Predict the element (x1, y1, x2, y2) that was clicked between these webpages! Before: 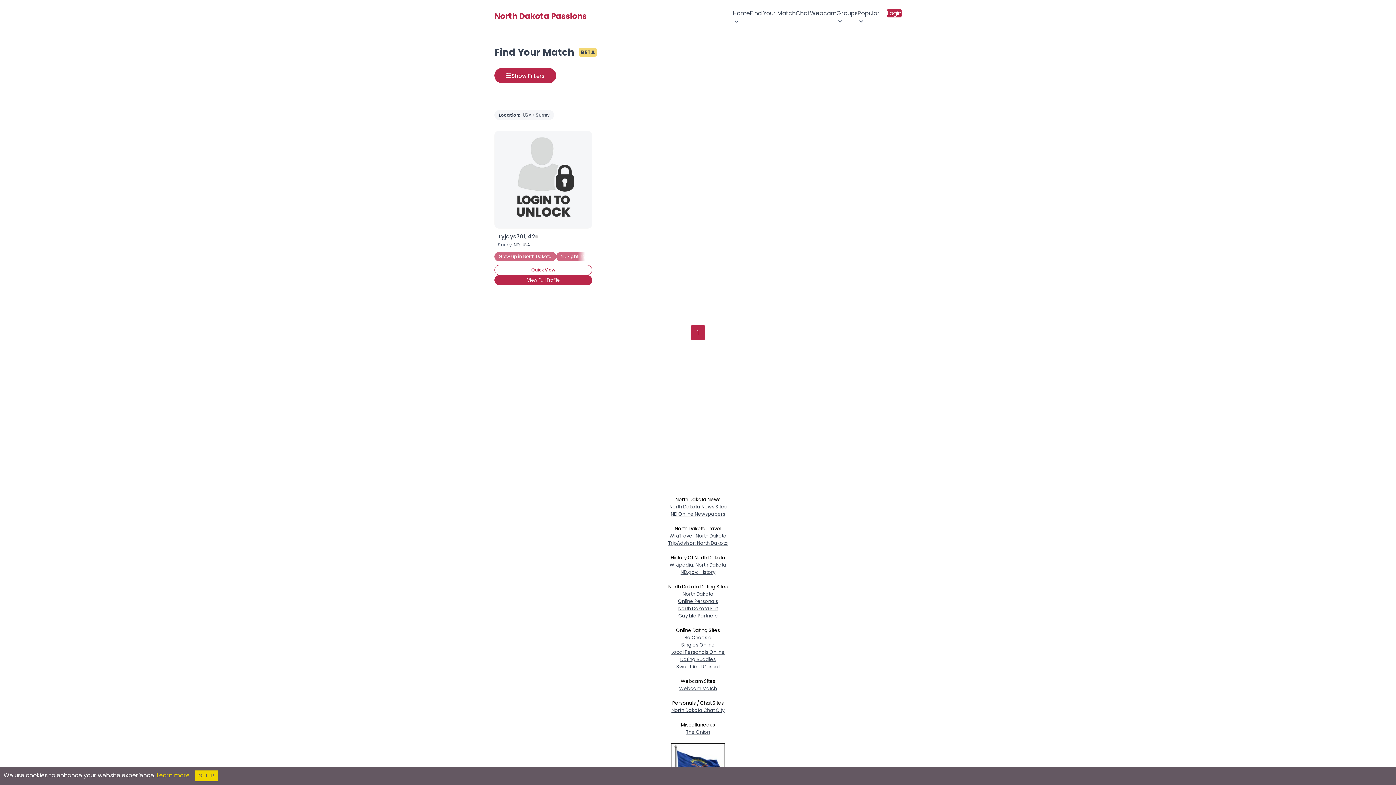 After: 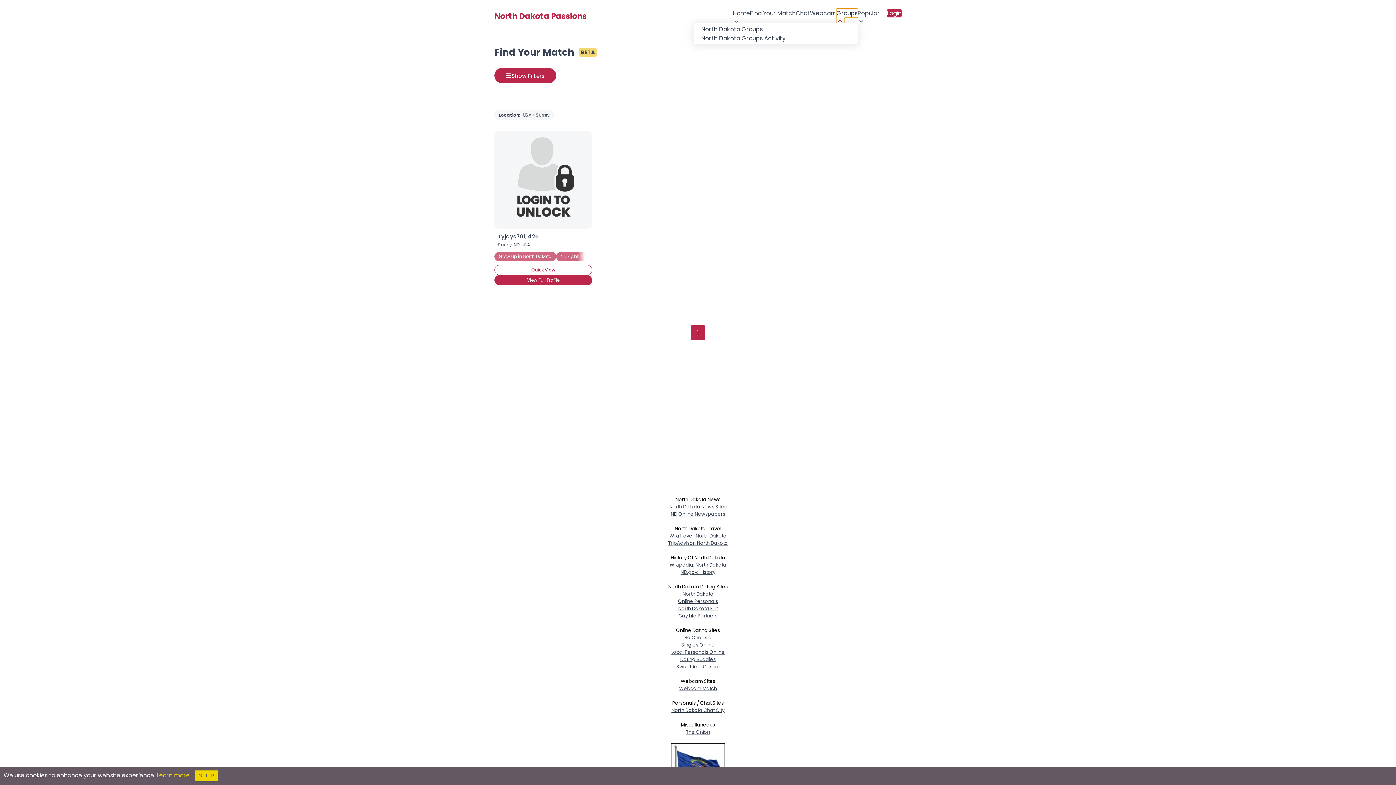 Action: bbox: (836, 8, 857, 24) label: Groups